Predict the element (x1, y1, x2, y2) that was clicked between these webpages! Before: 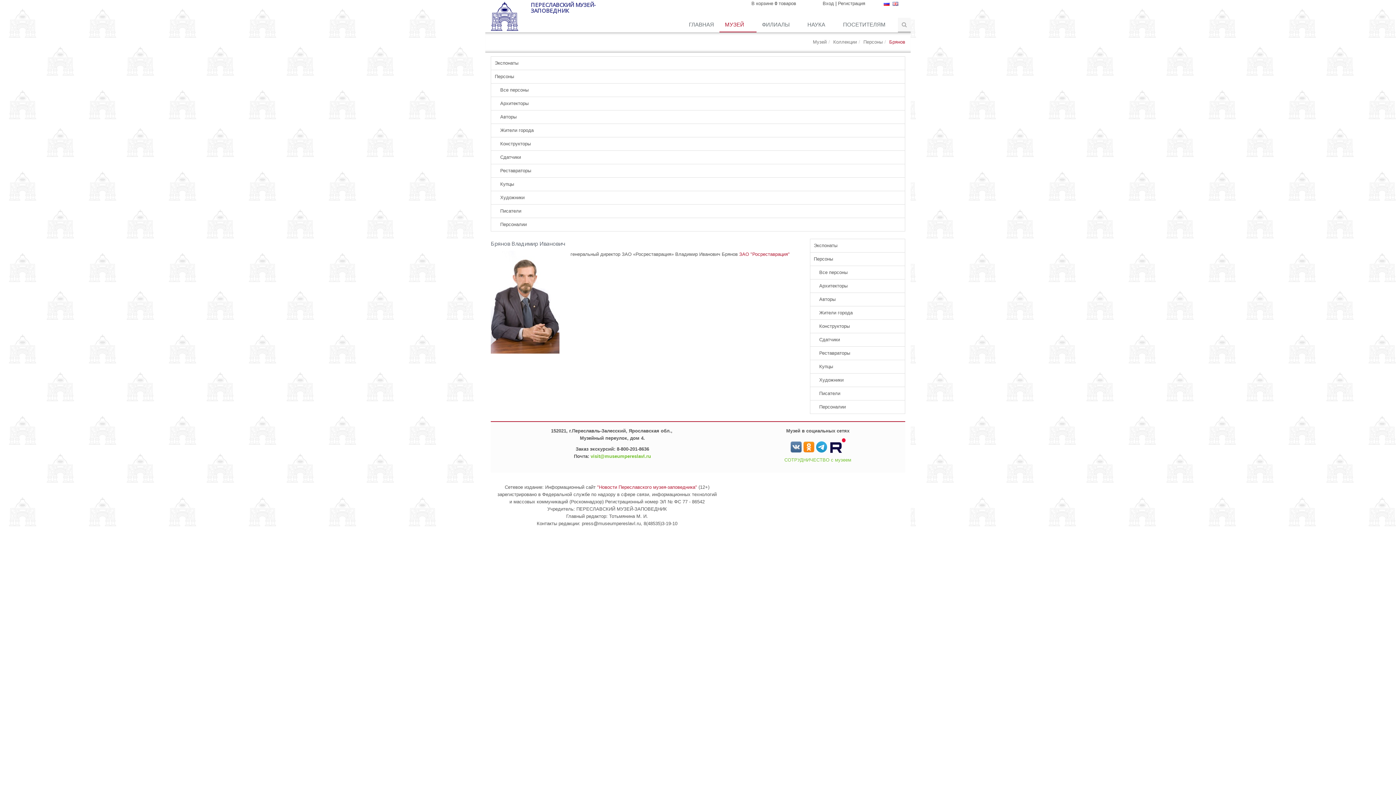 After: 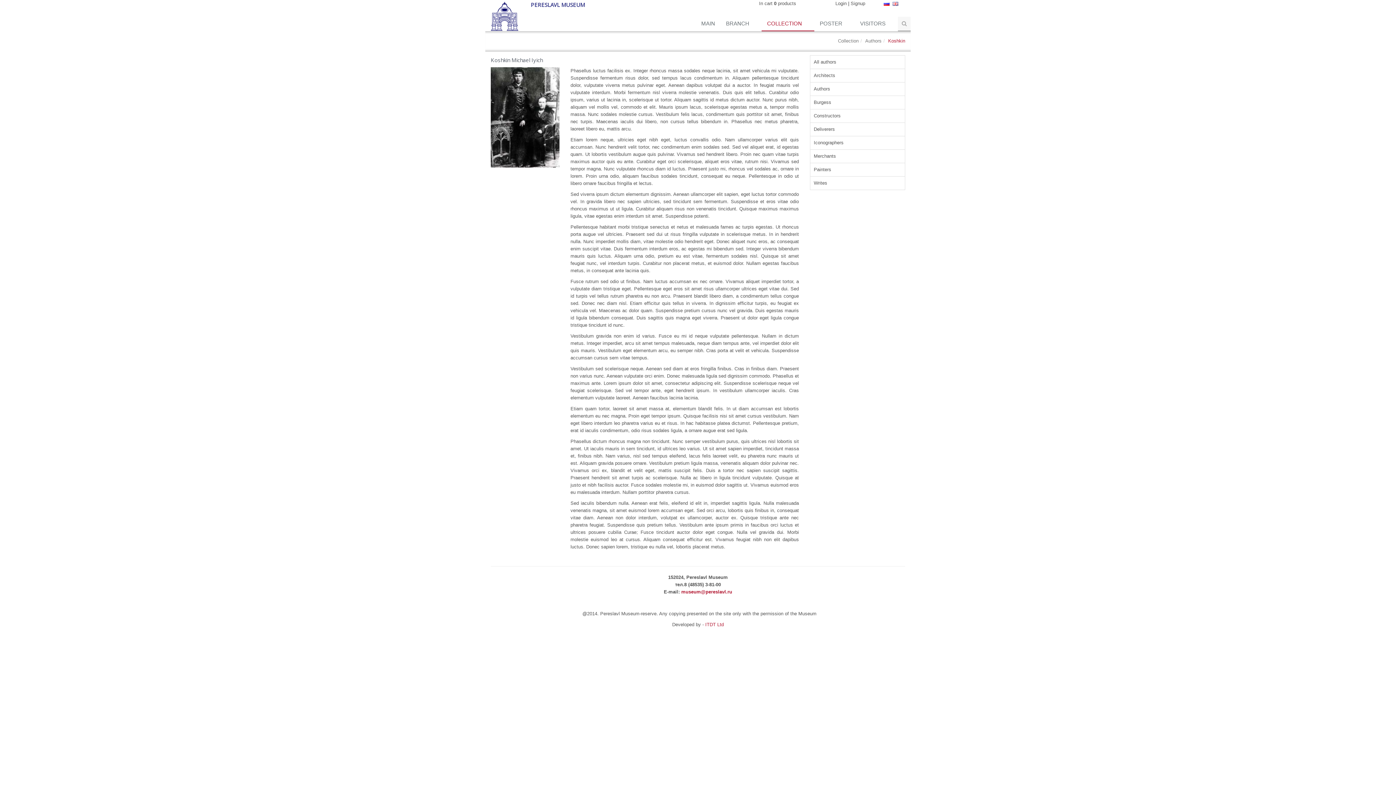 Action: bbox: (892, 0, 898, 6)